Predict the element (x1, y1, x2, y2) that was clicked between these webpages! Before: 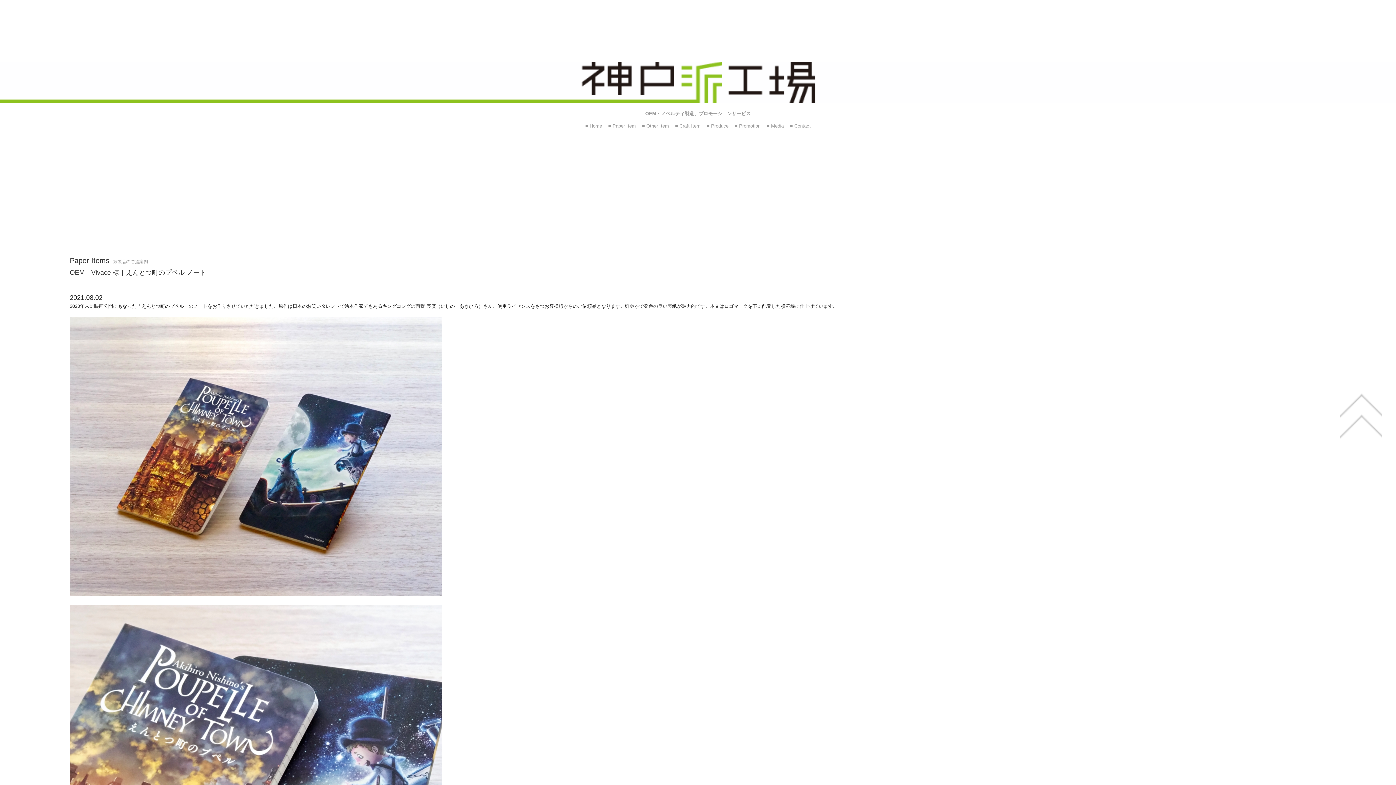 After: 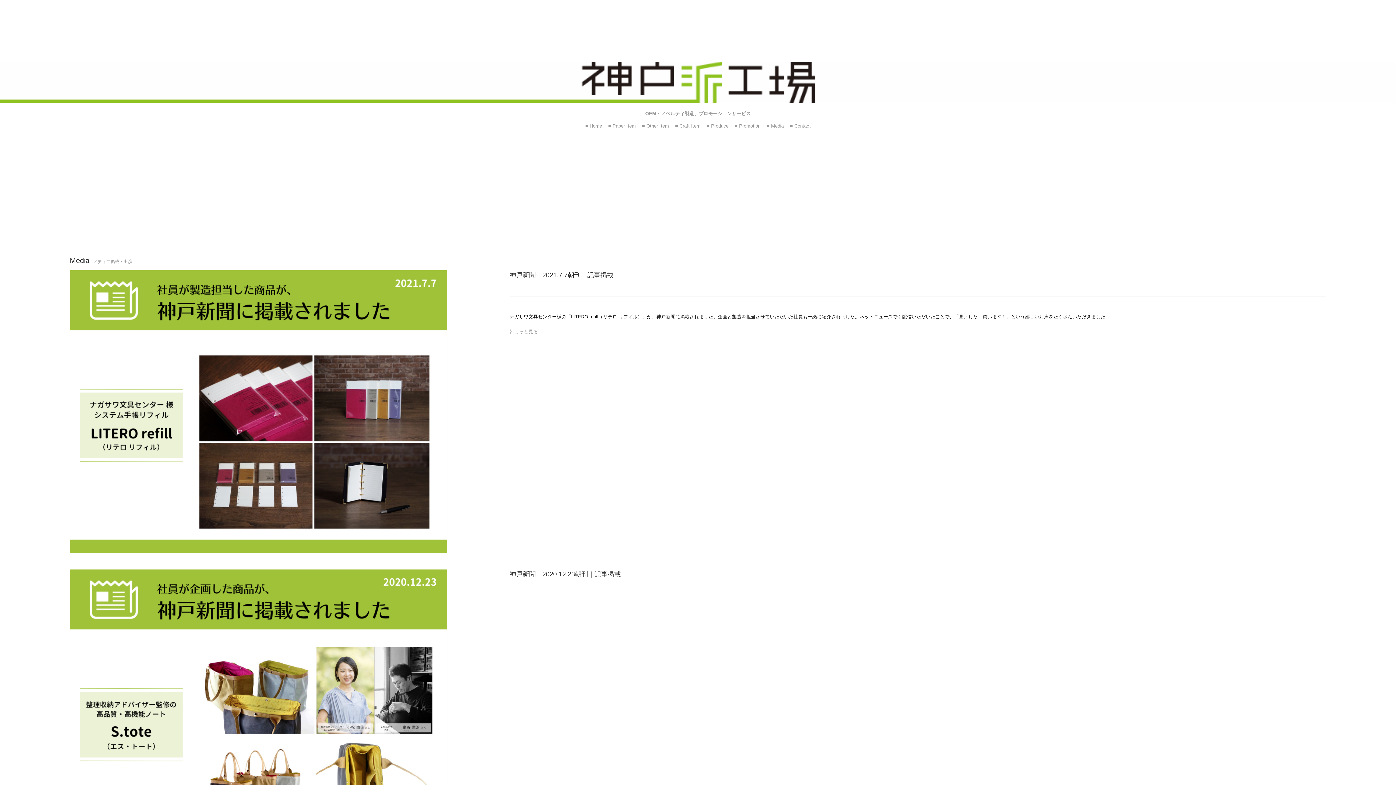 Action: label: ■ Media bbox: (766, 123, 784, 128)